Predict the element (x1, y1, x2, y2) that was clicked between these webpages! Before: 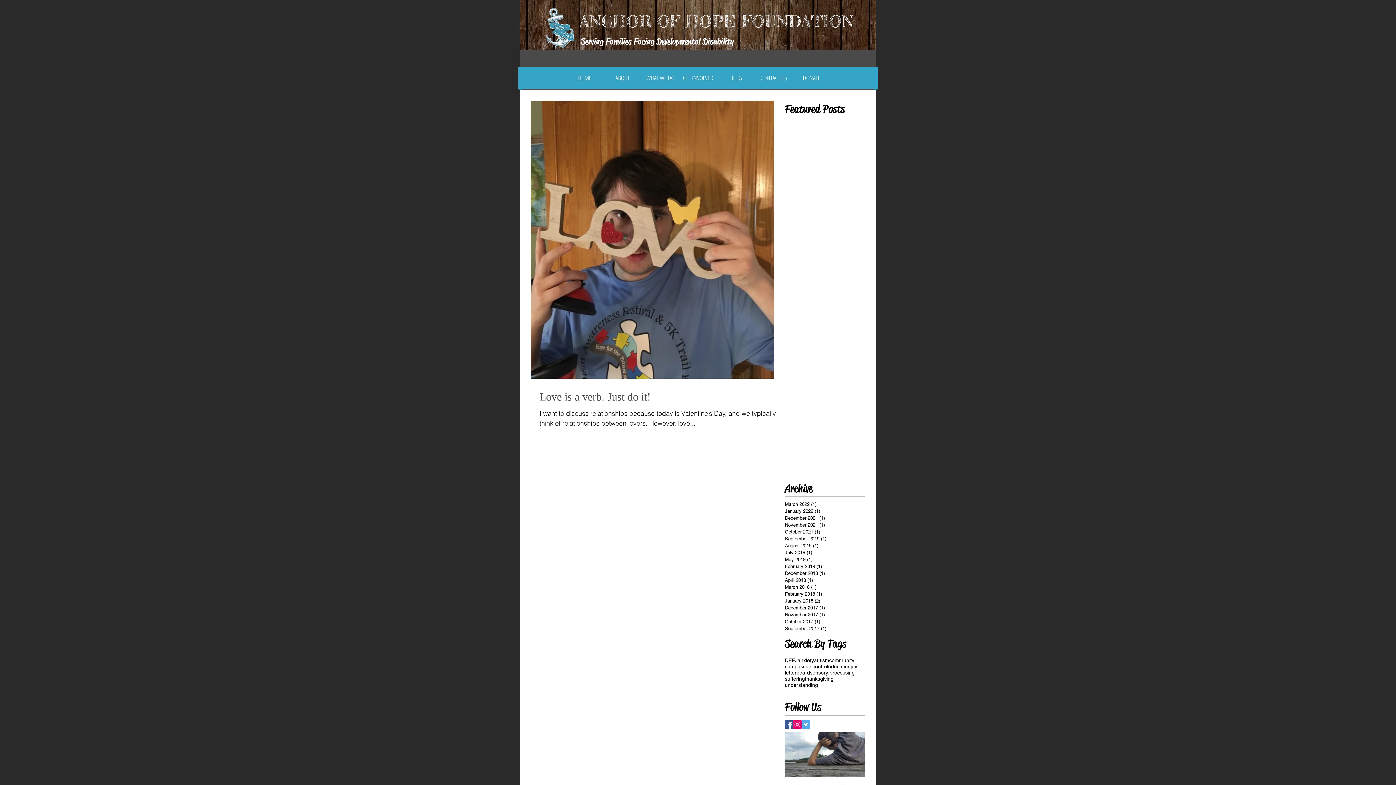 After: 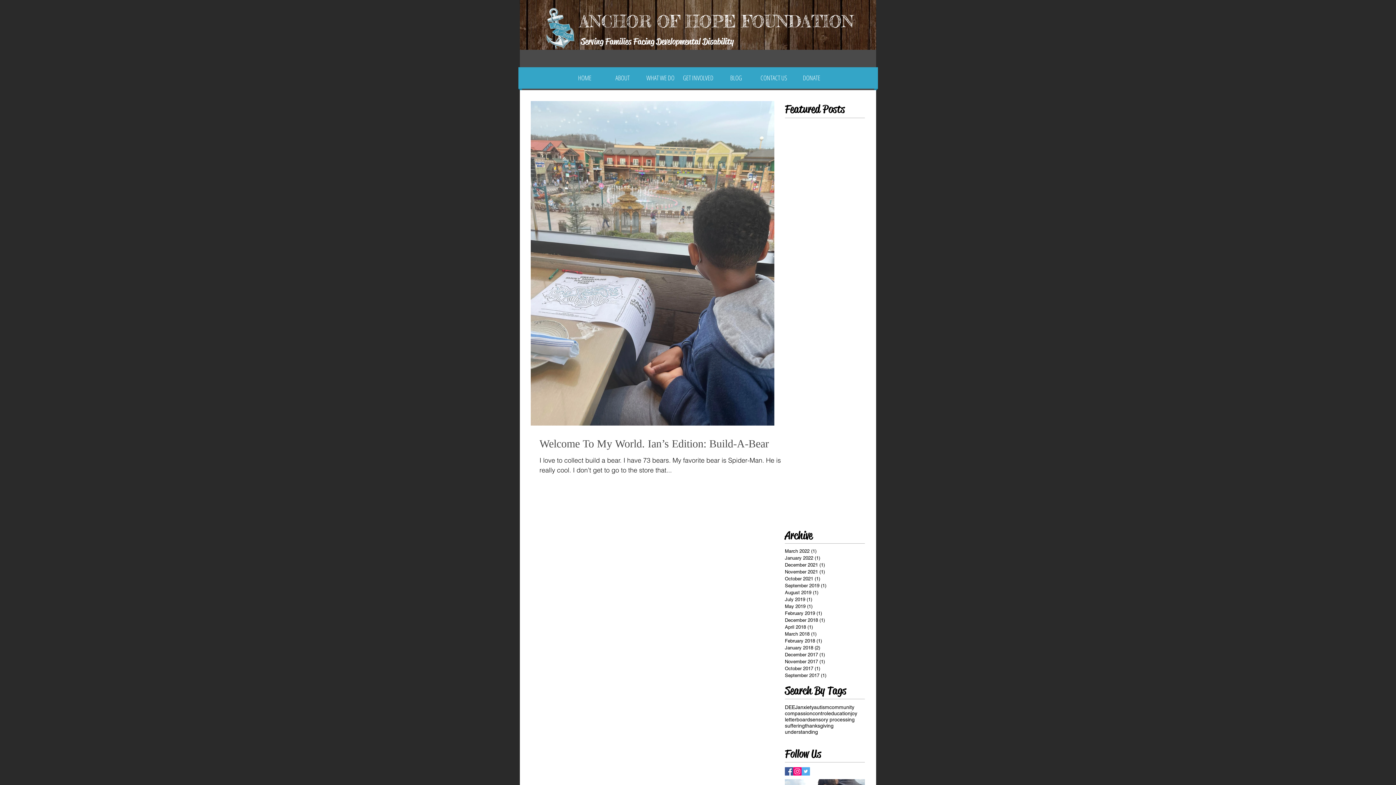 Action: label: March 2022 (1)
1 post bbox: (785, 501, 861, 508)